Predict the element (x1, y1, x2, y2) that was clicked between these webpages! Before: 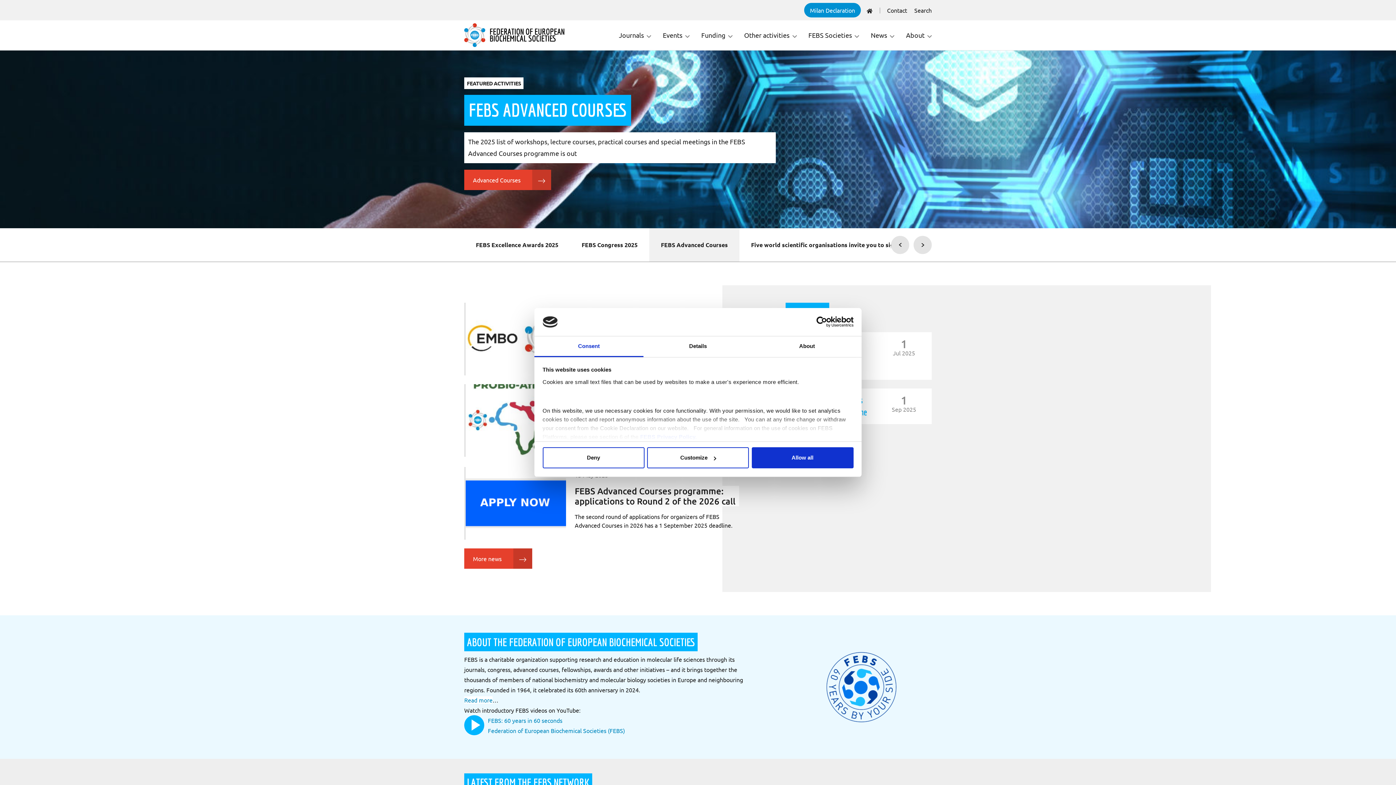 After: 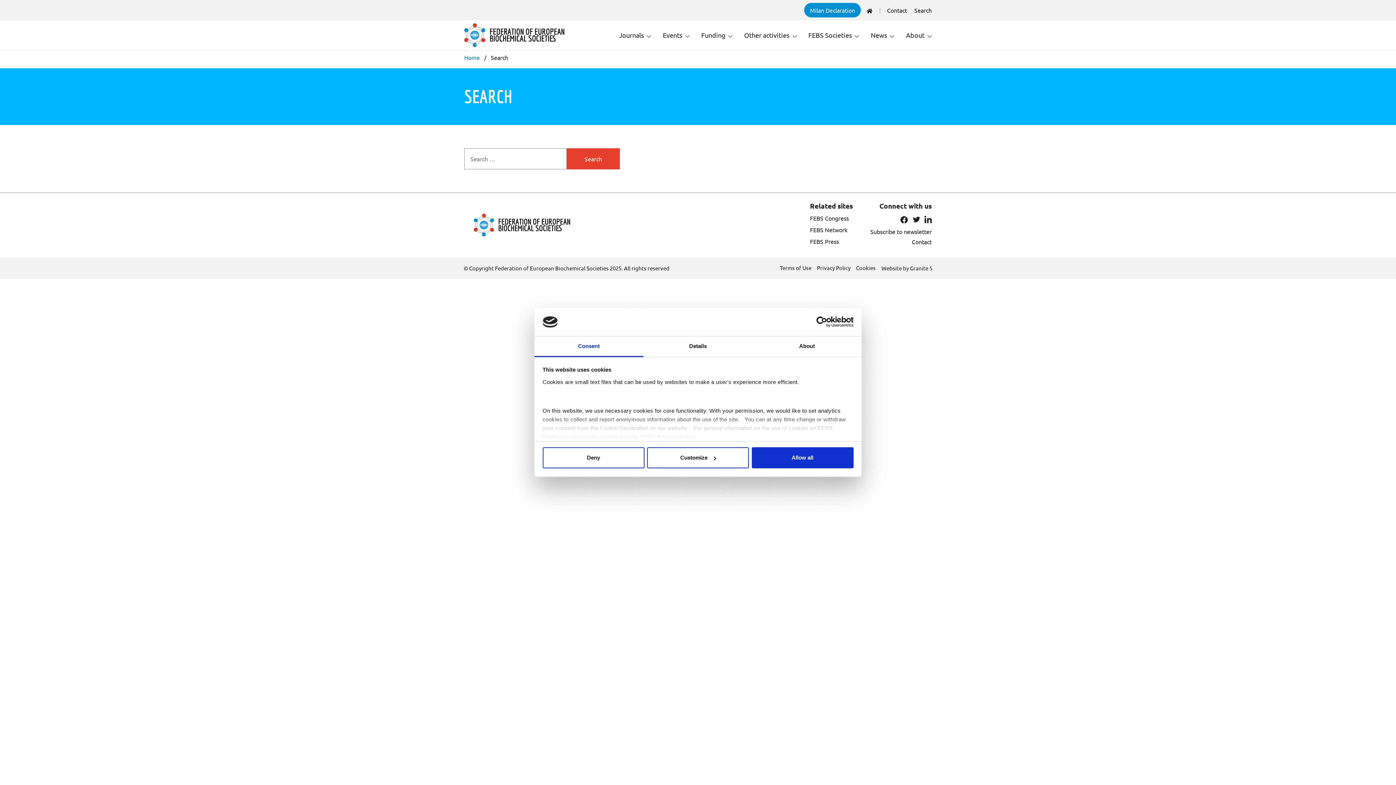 Action: label: Search bbox: (914, 4, 932, 16)